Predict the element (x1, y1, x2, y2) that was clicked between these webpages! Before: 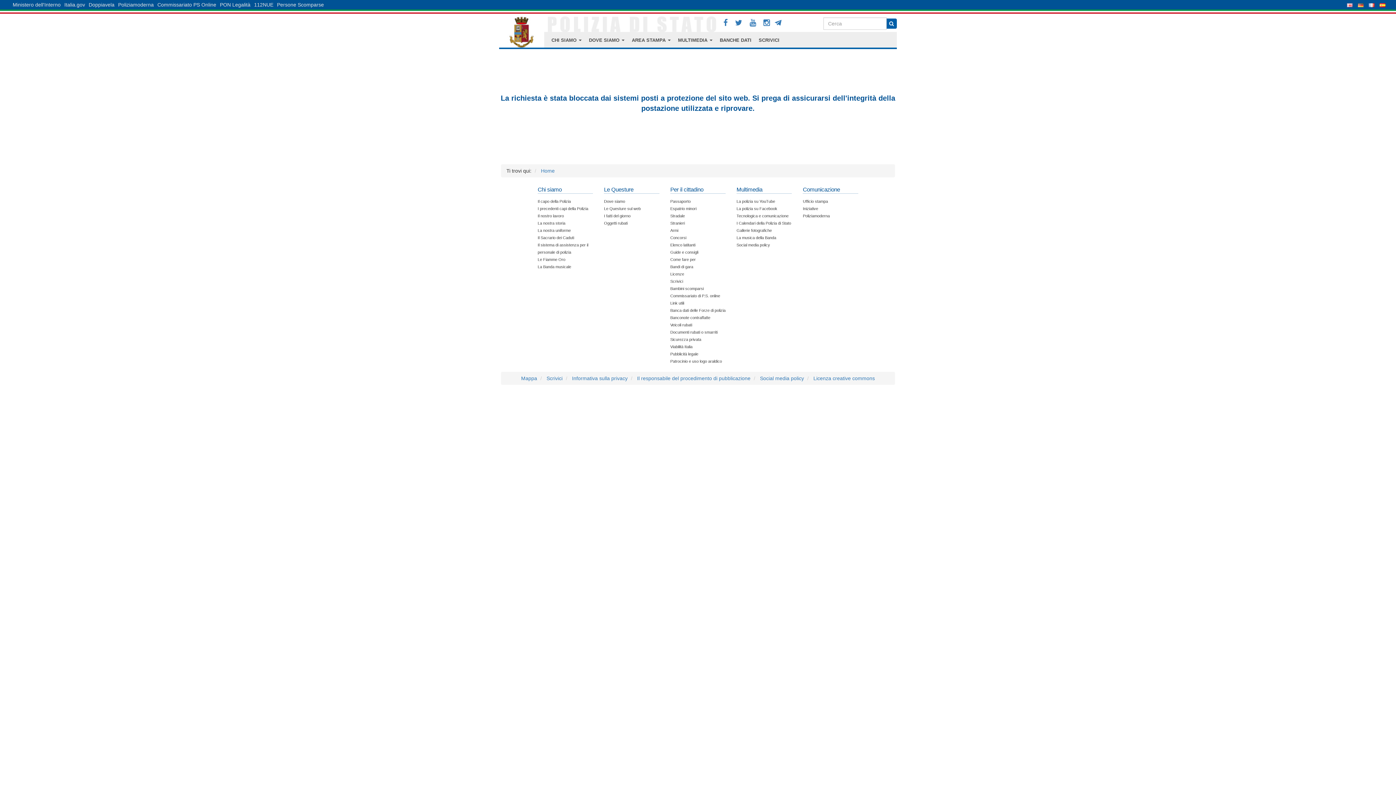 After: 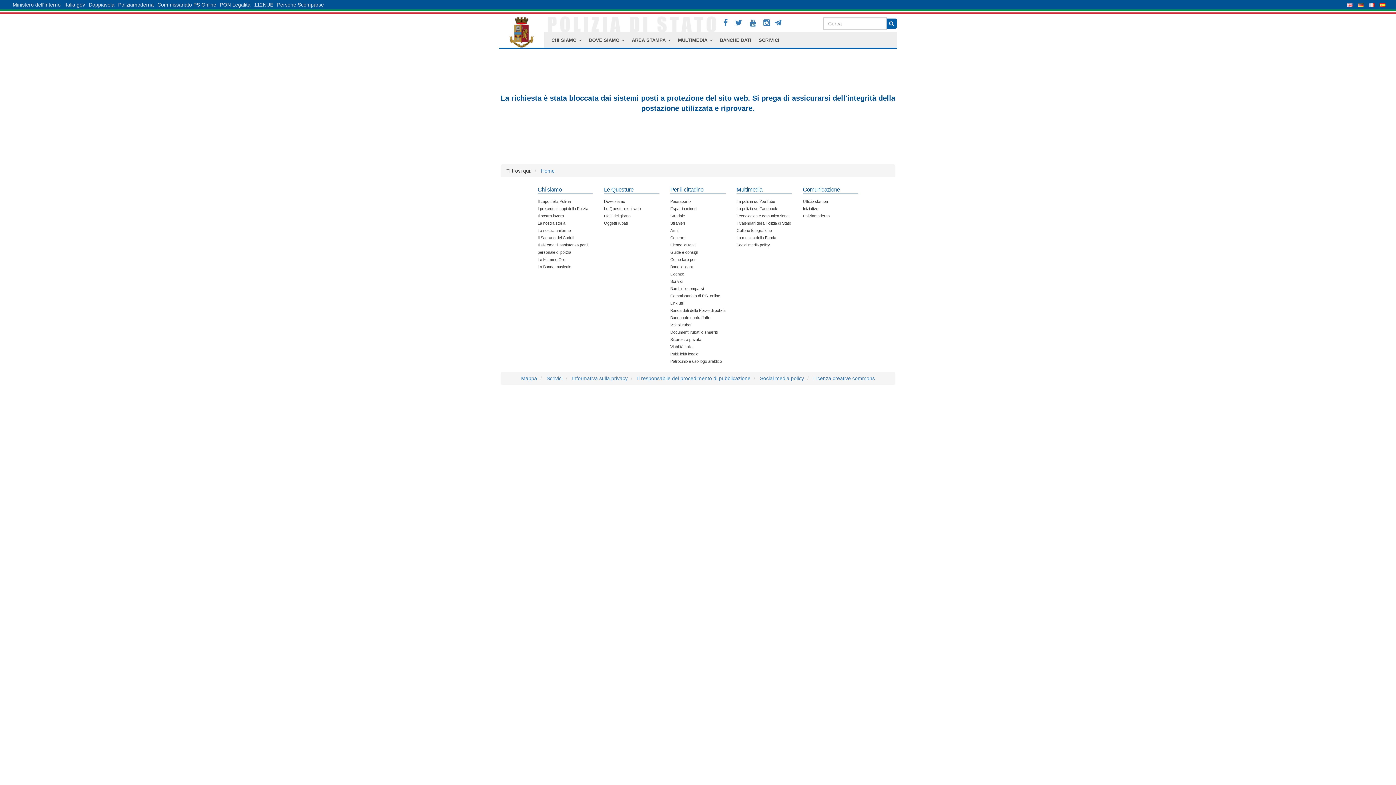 Action: label: Le Questure sul web bbox: (604, 206, 640, 210)